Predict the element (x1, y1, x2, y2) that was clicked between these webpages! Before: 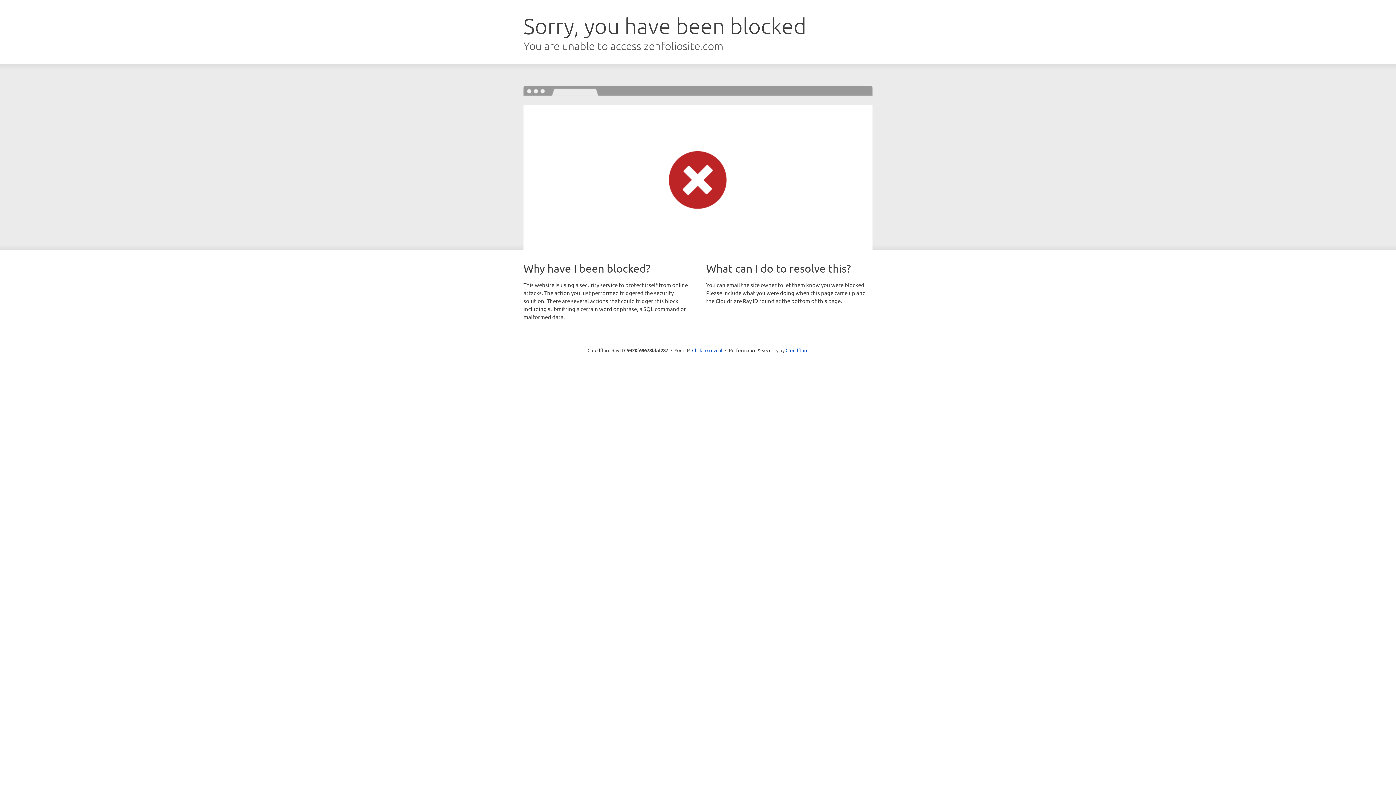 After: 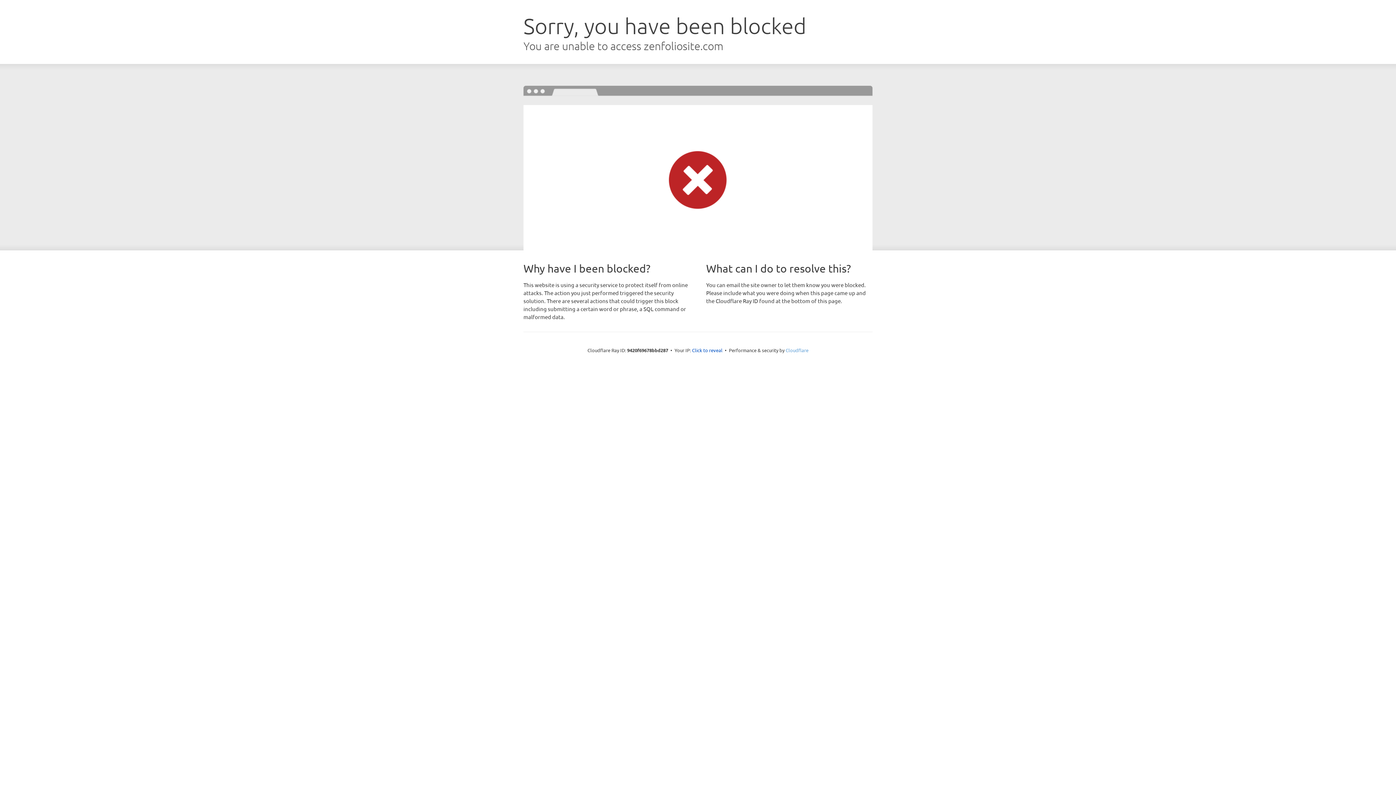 Action: label: Cloudflare bbox: (785, 347, 808, 353)